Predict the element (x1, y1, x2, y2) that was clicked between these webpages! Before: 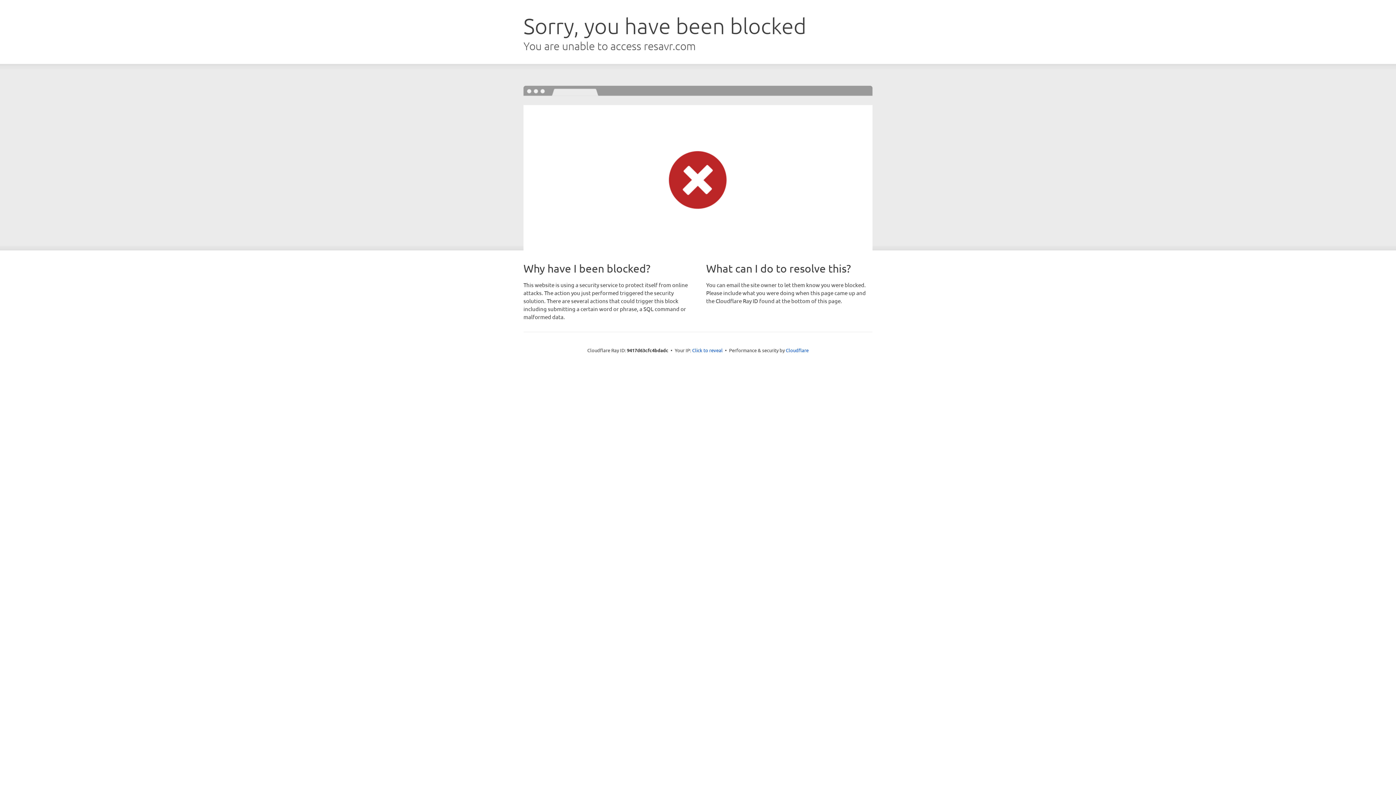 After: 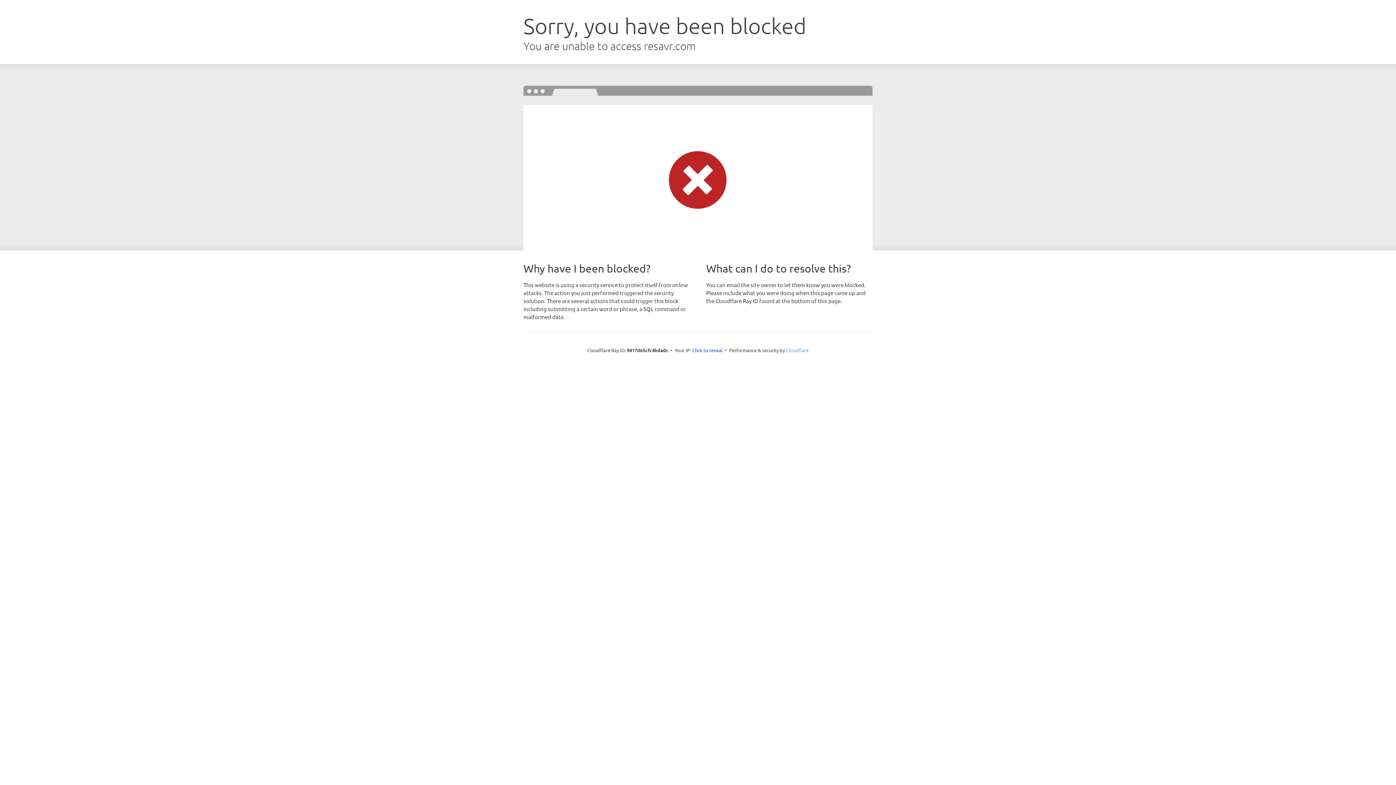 Action: bbox: (786, 347, 808, 353) label: Cloudflare